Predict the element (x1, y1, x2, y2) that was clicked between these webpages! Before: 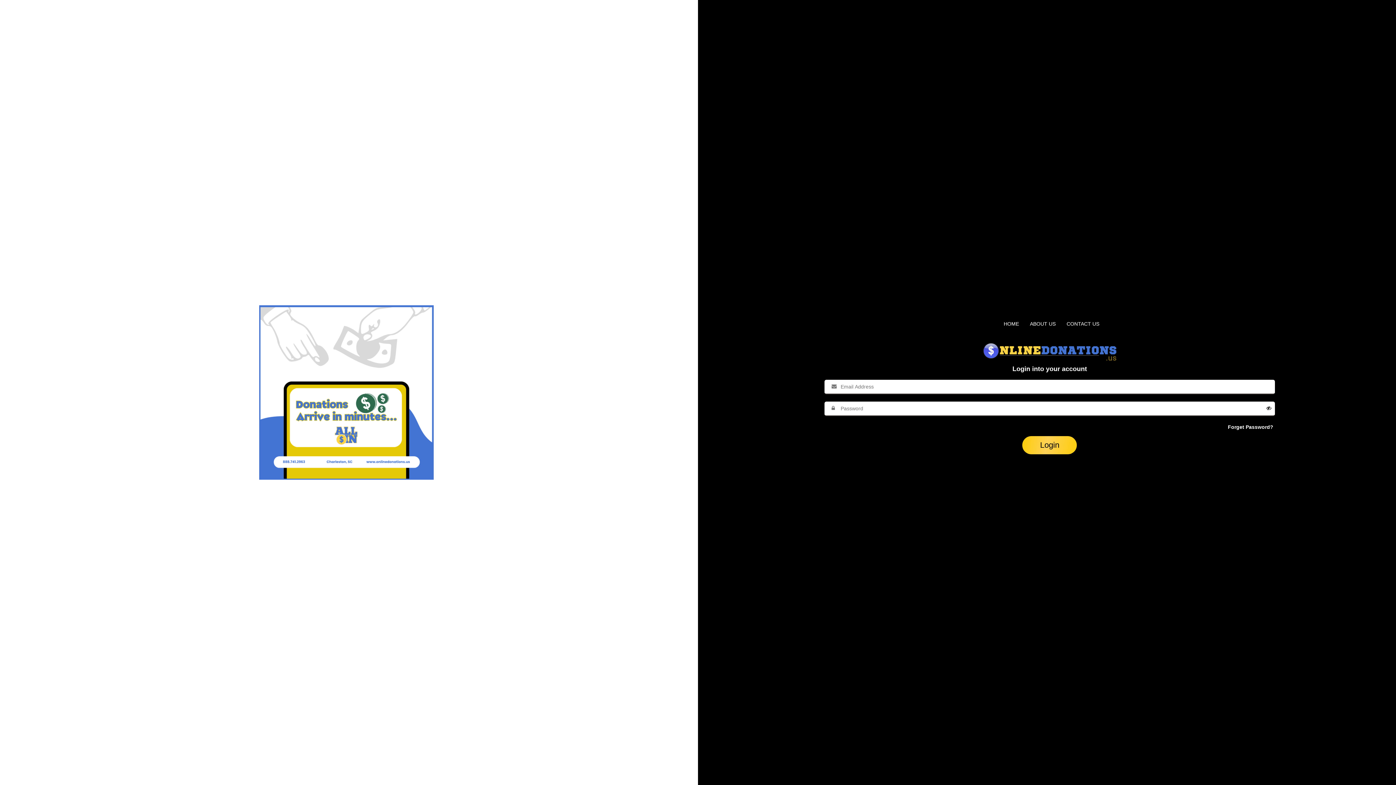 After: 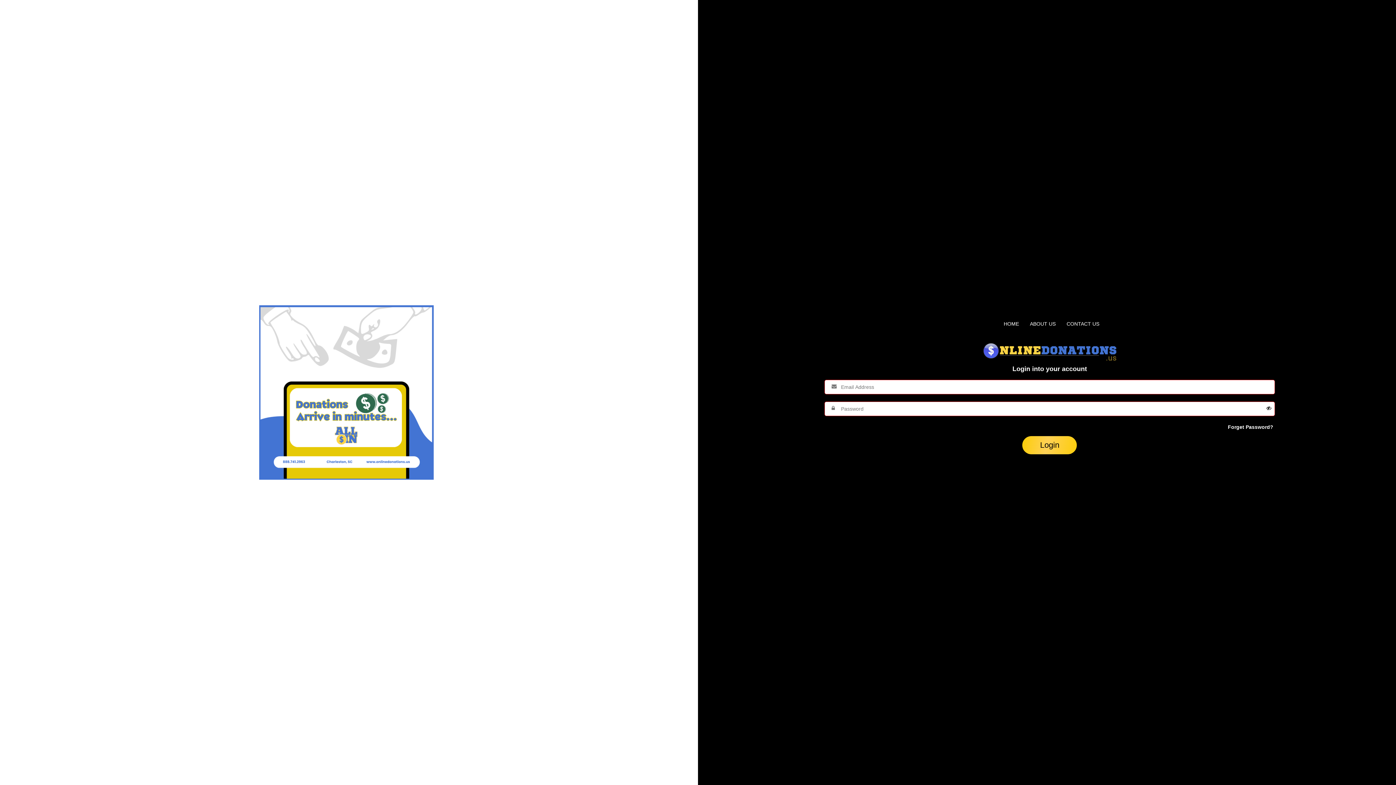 Action: label: Login bbox: (1022, 436, 1077, 454)